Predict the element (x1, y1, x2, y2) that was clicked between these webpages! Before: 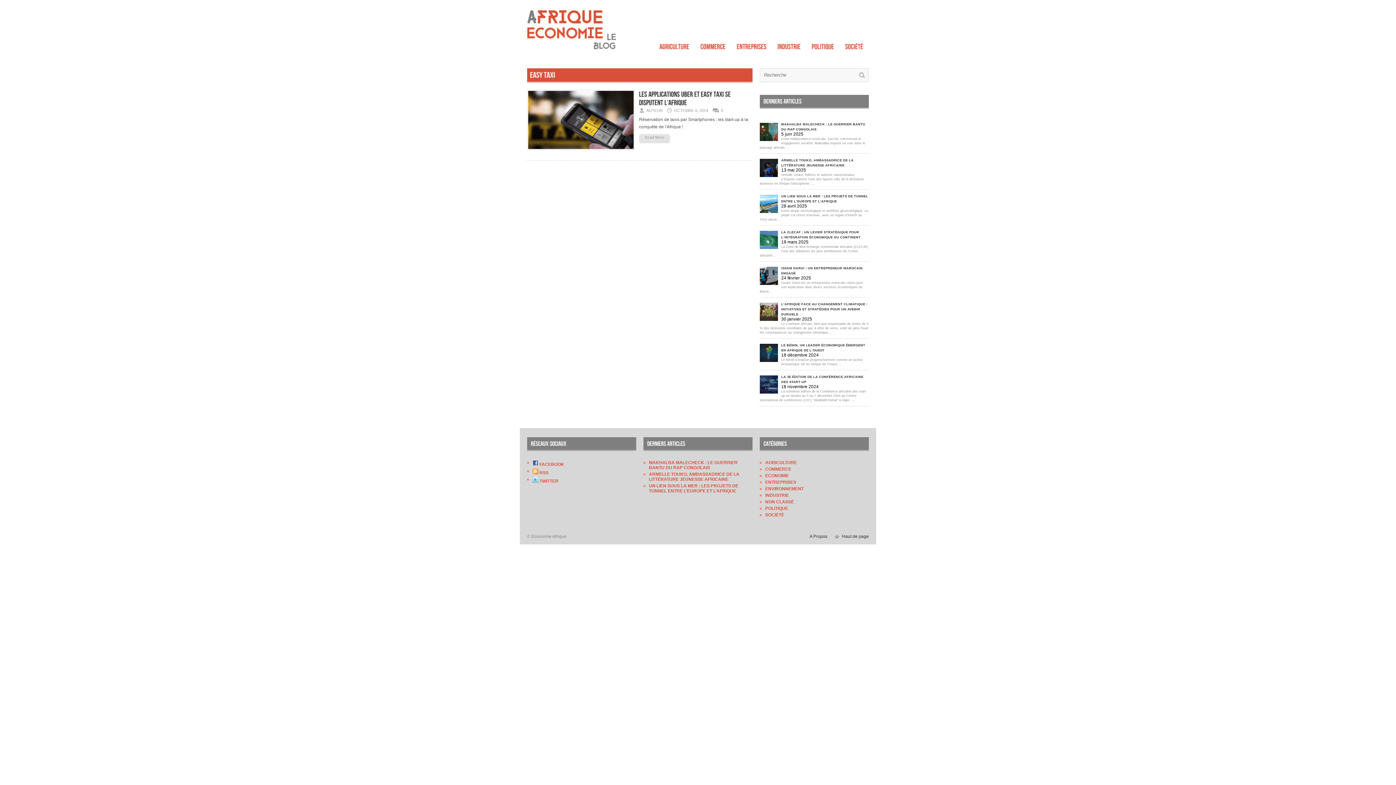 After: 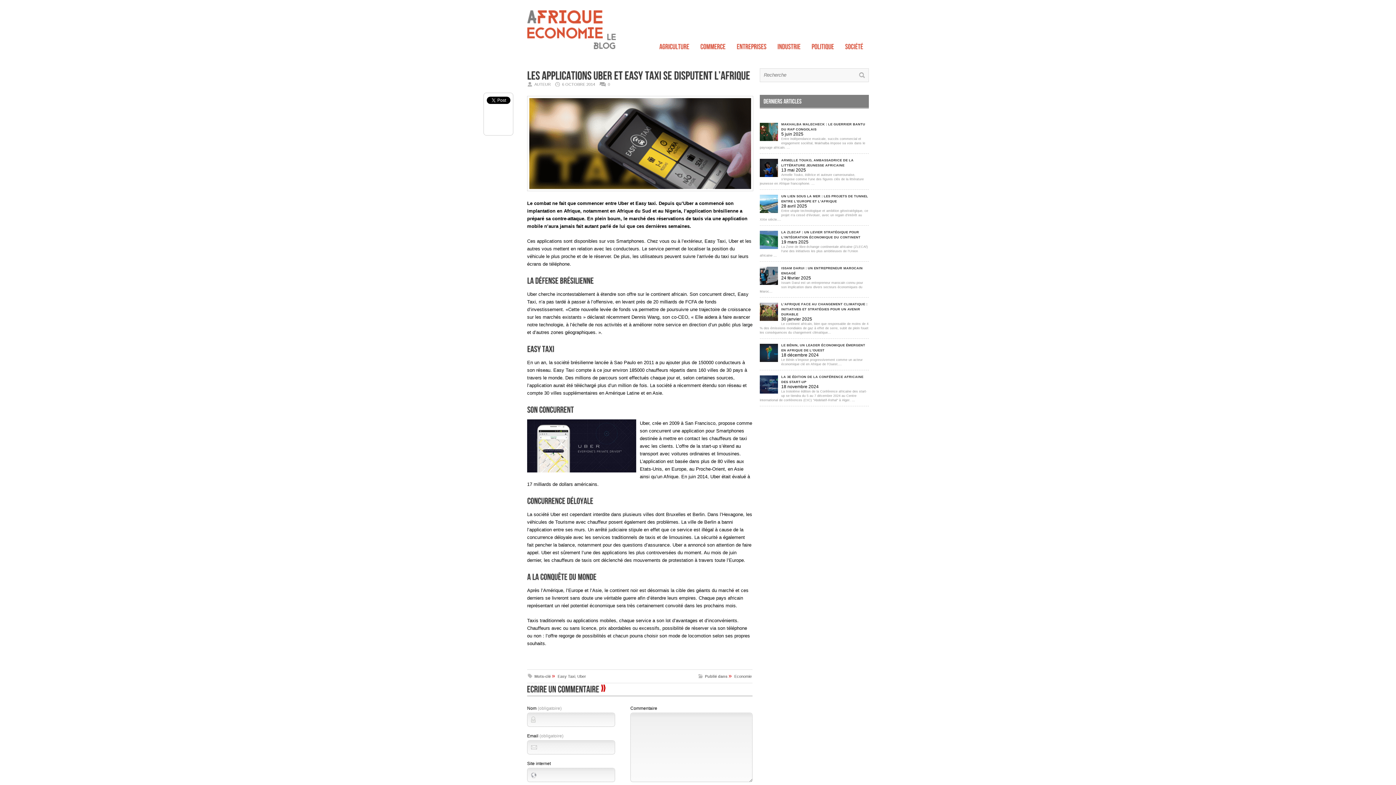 Action: label: Read More bbox: (639, 134, 670, 144)